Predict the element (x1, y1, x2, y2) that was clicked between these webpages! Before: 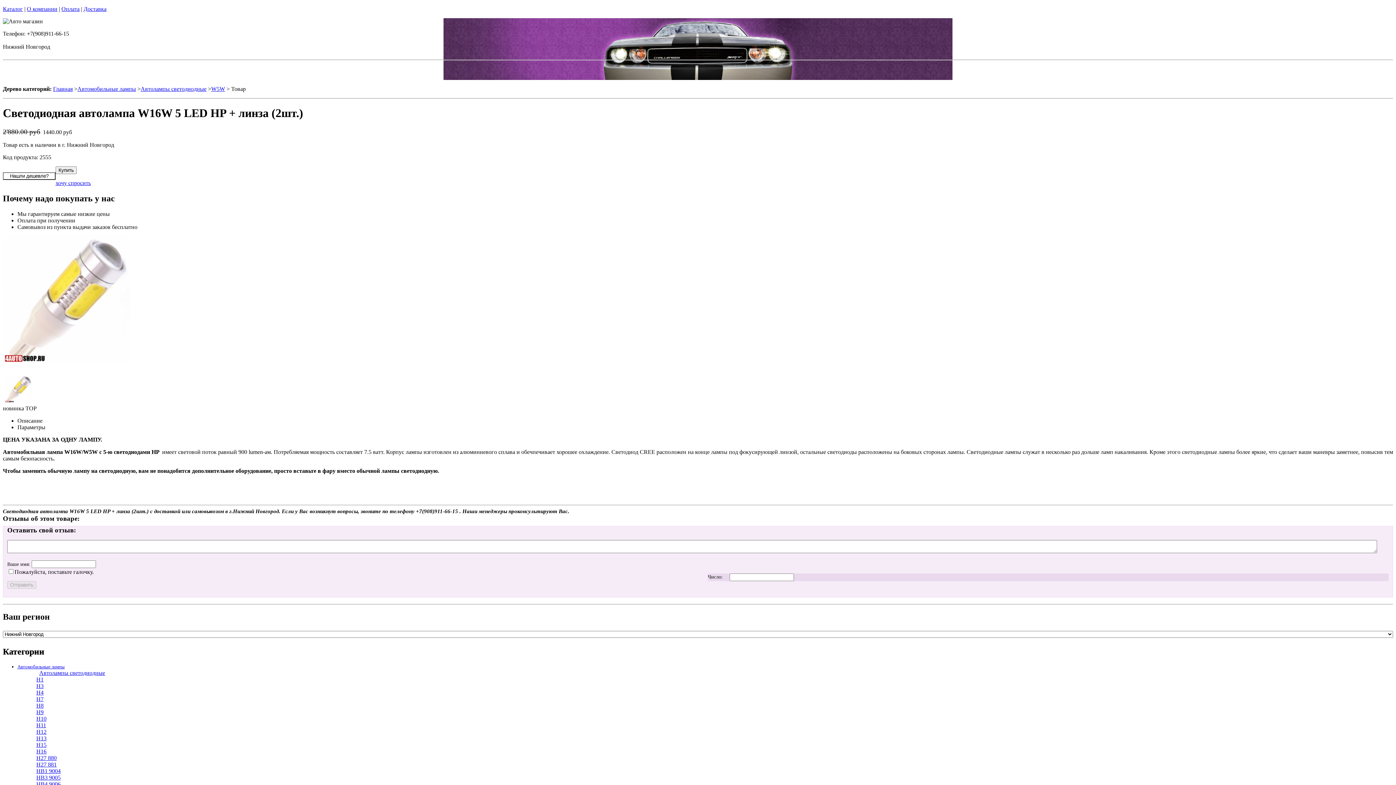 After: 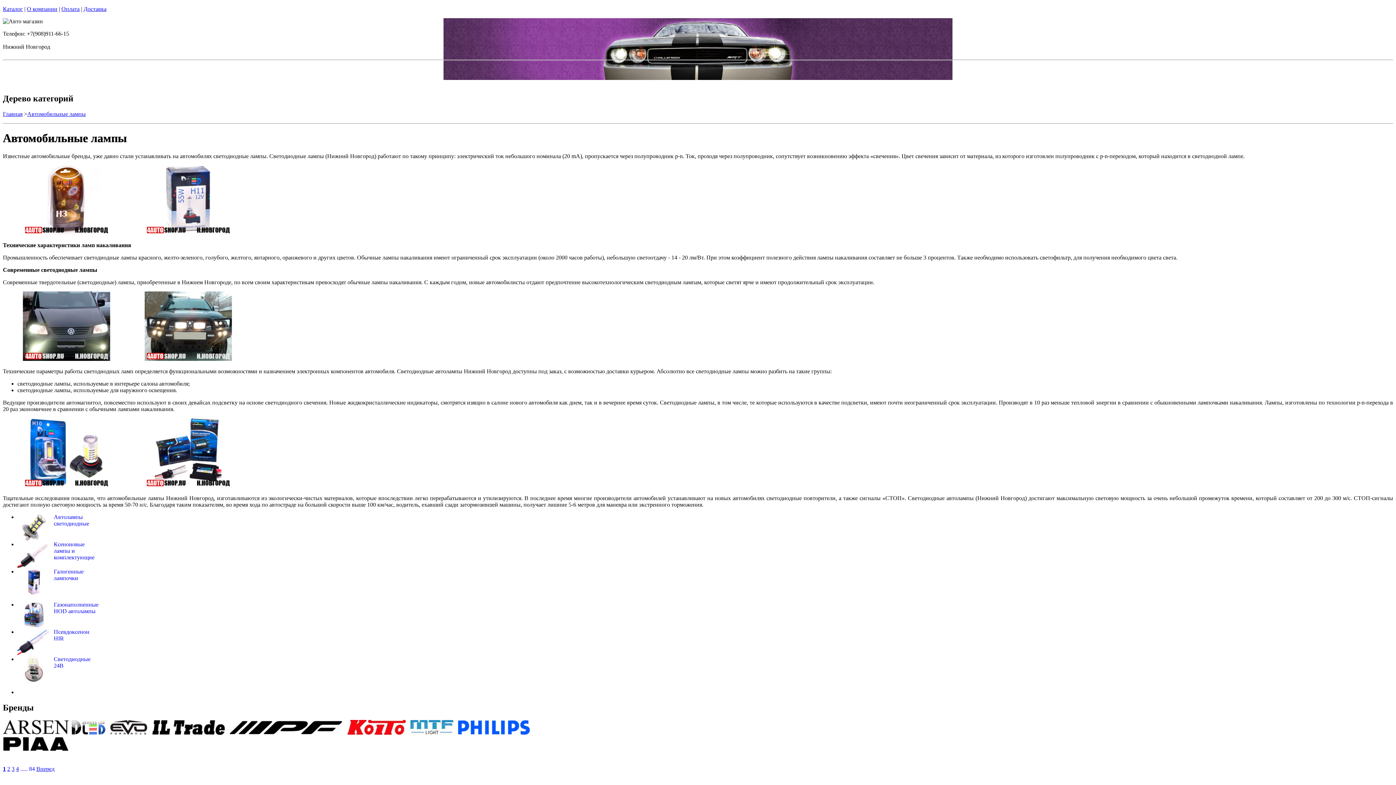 Action: bbox: (17, 664, 64, 669) label: Автомобильные лампы